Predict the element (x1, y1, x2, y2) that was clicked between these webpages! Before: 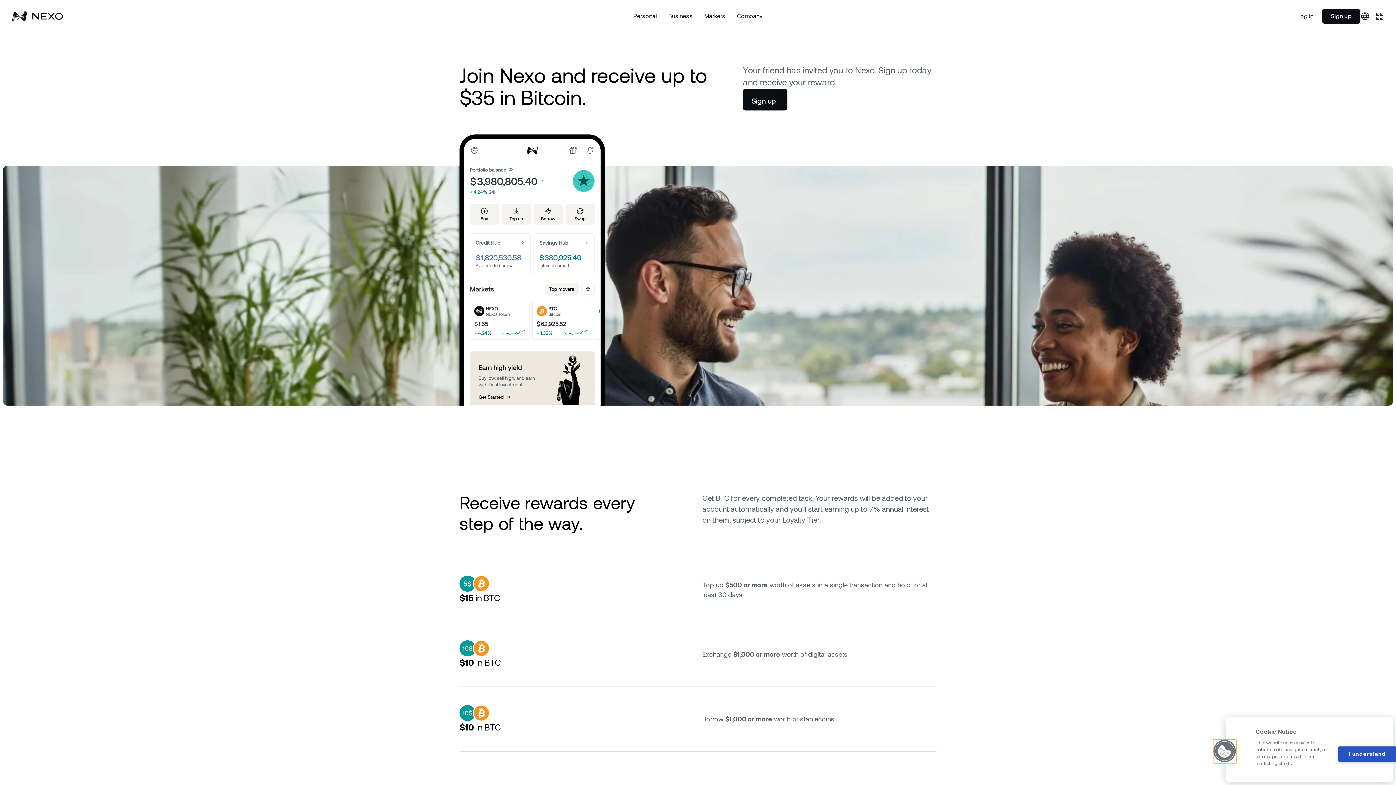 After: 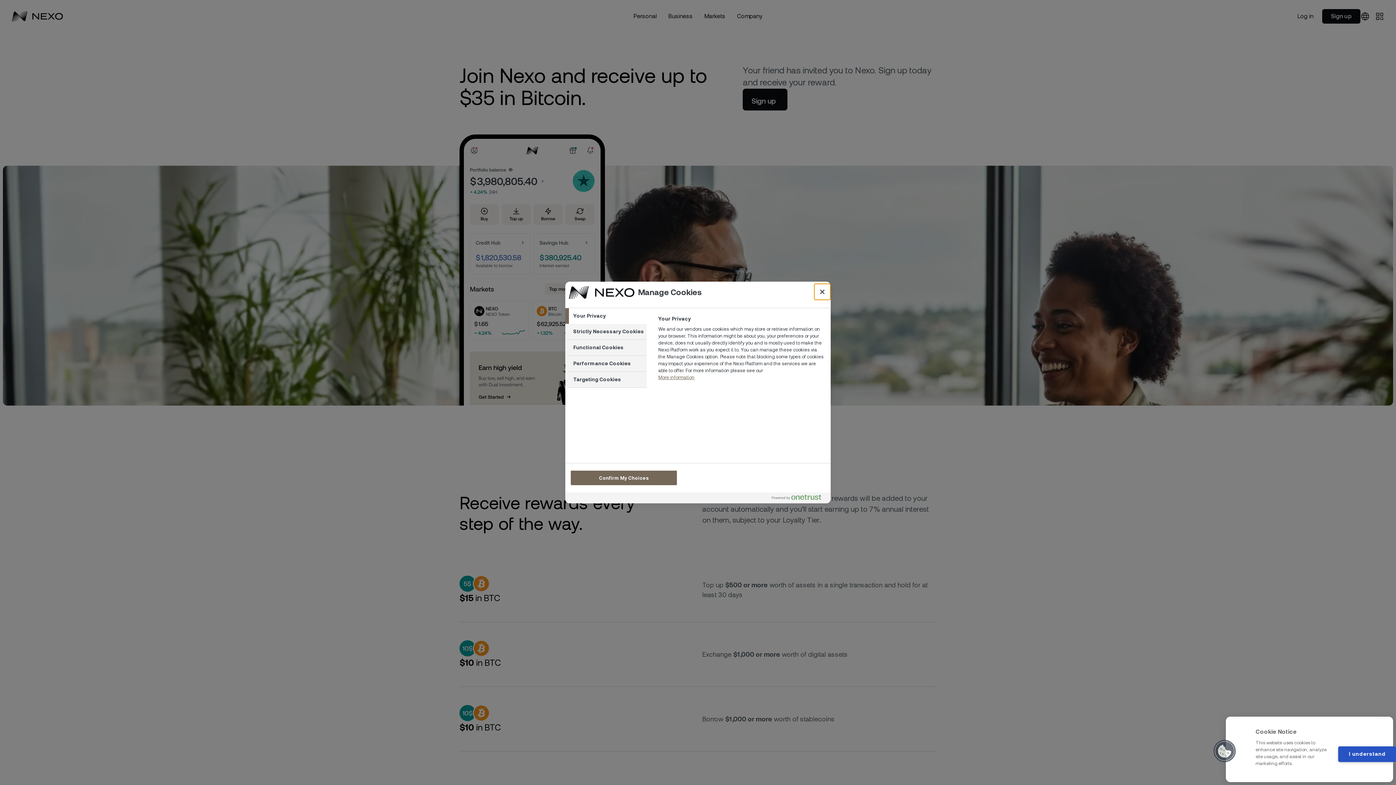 Action: bbox: (1213, 740, 1236, 763) label: Cookies